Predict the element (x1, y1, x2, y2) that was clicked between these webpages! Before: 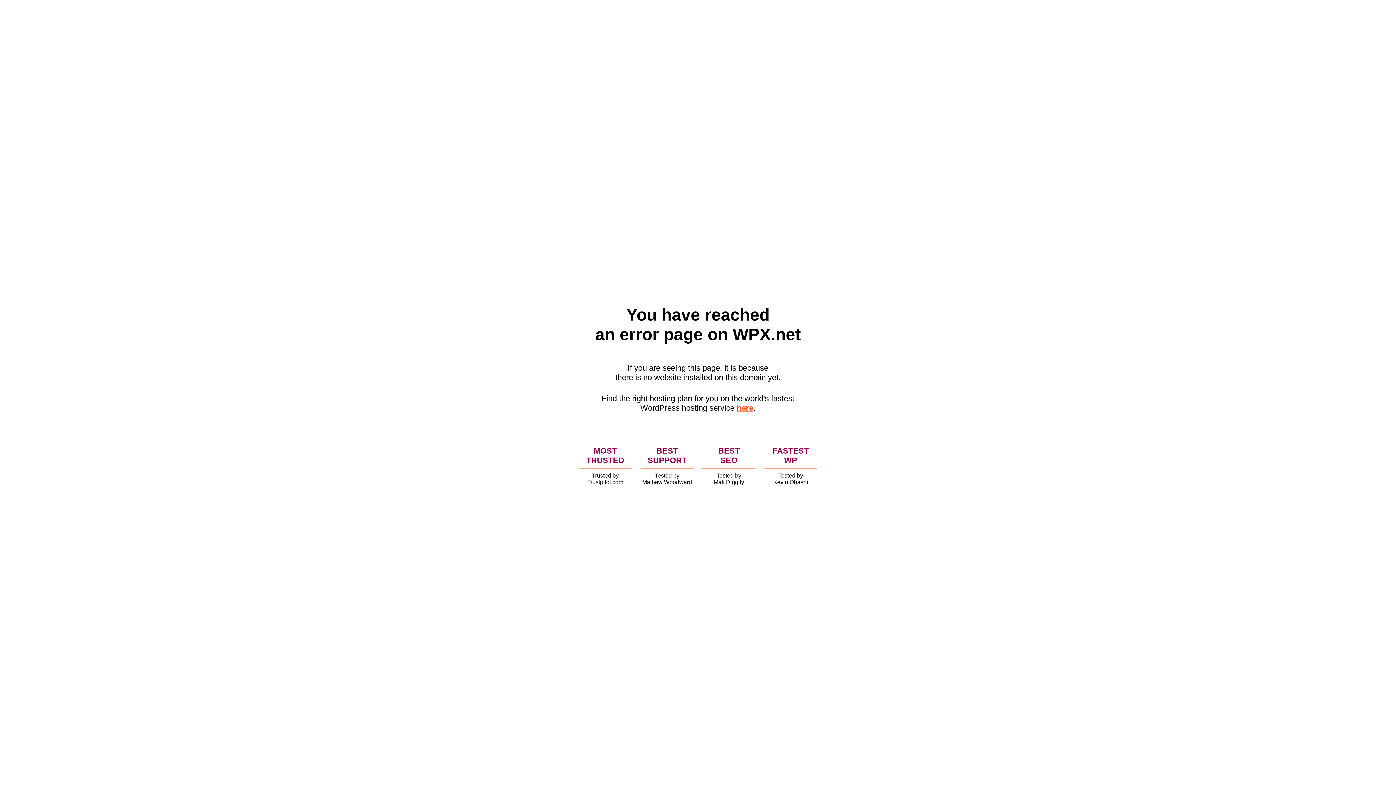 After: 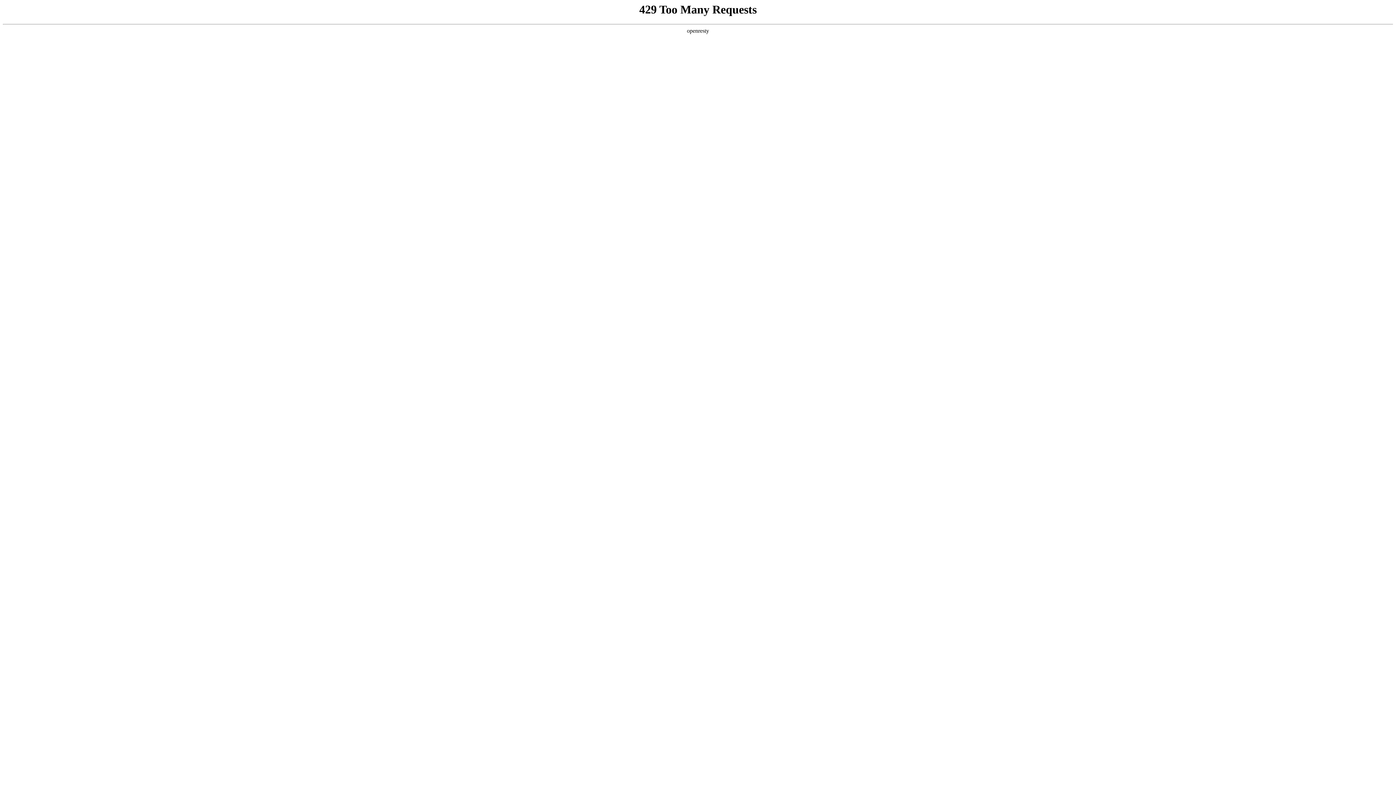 Action: label: here bbox: (736, 403, 753, 412)